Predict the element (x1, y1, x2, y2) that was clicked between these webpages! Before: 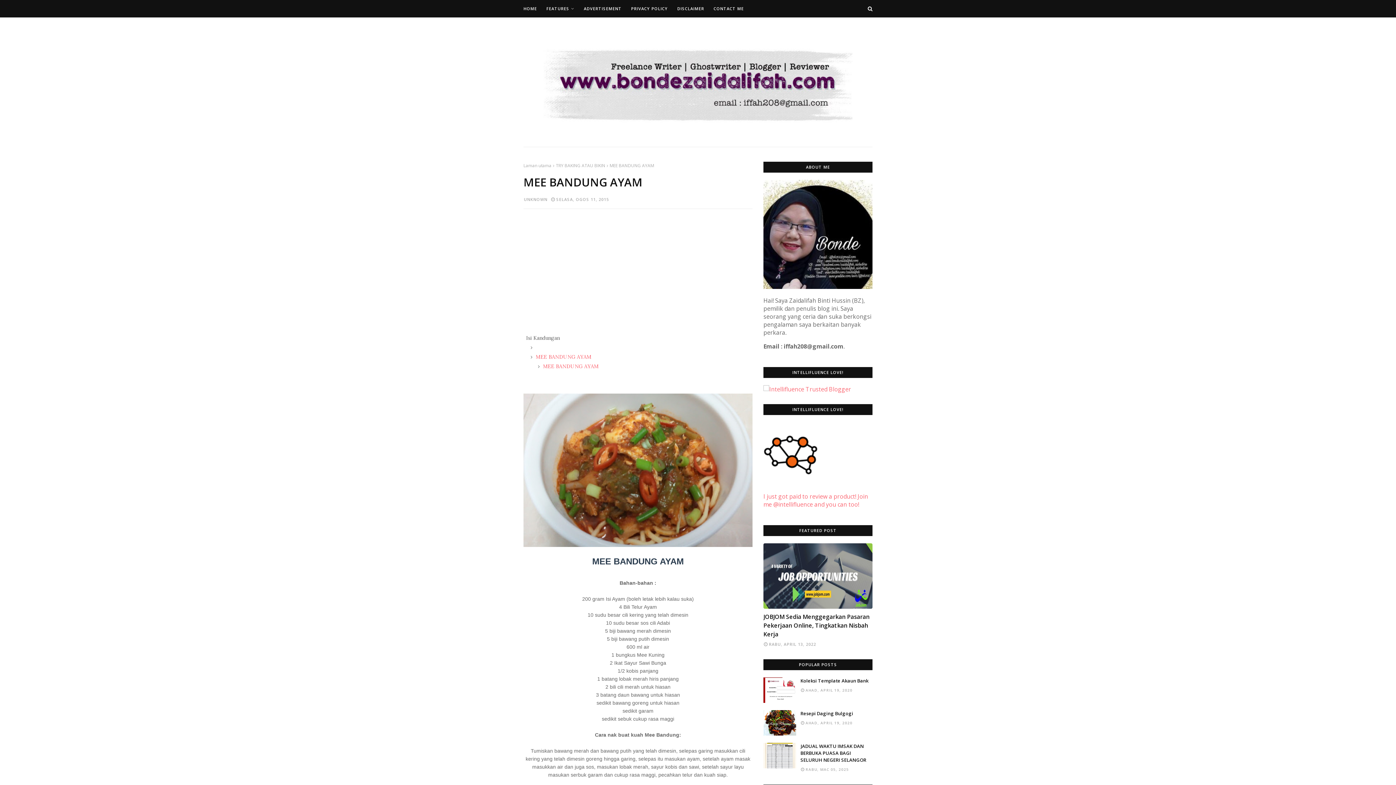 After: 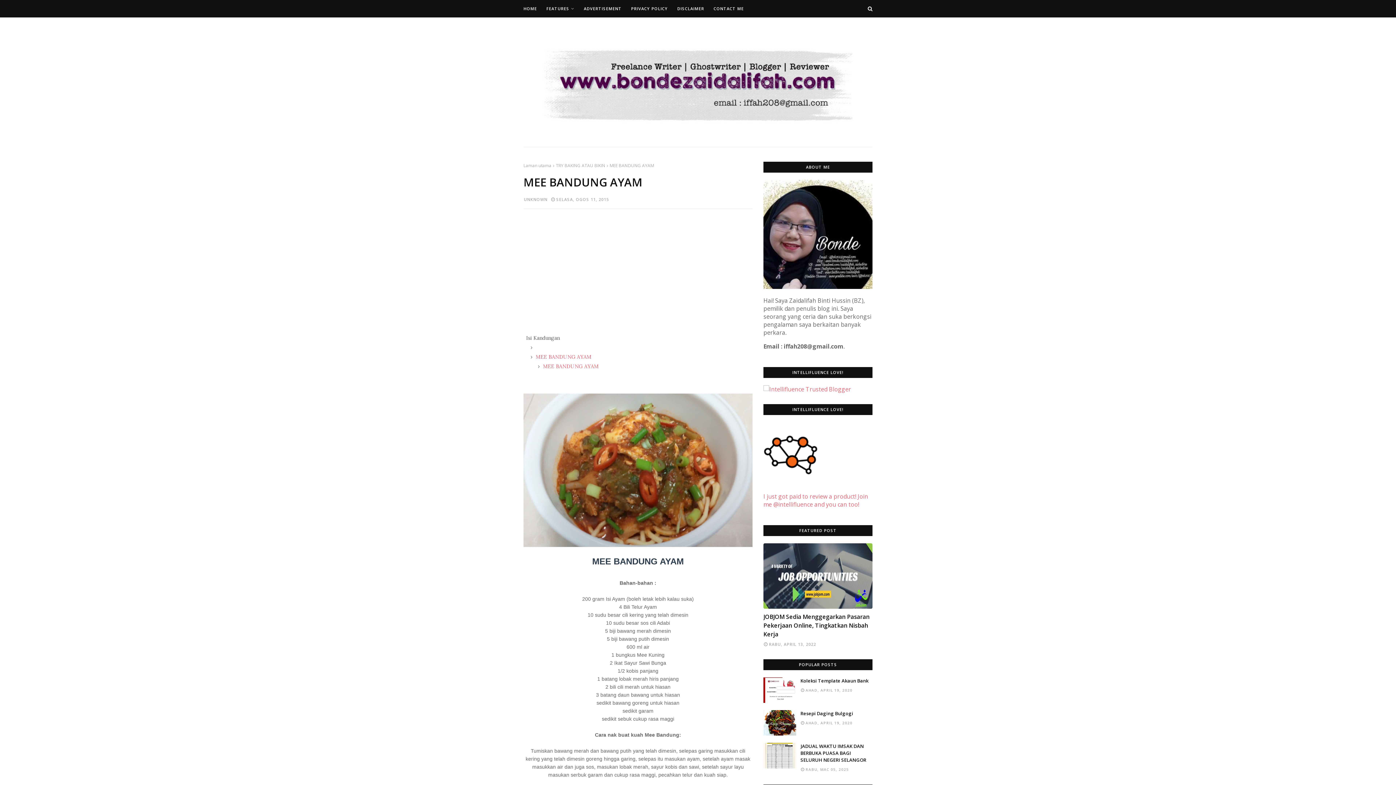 Action: bbox: (763, 385, 851, 393)